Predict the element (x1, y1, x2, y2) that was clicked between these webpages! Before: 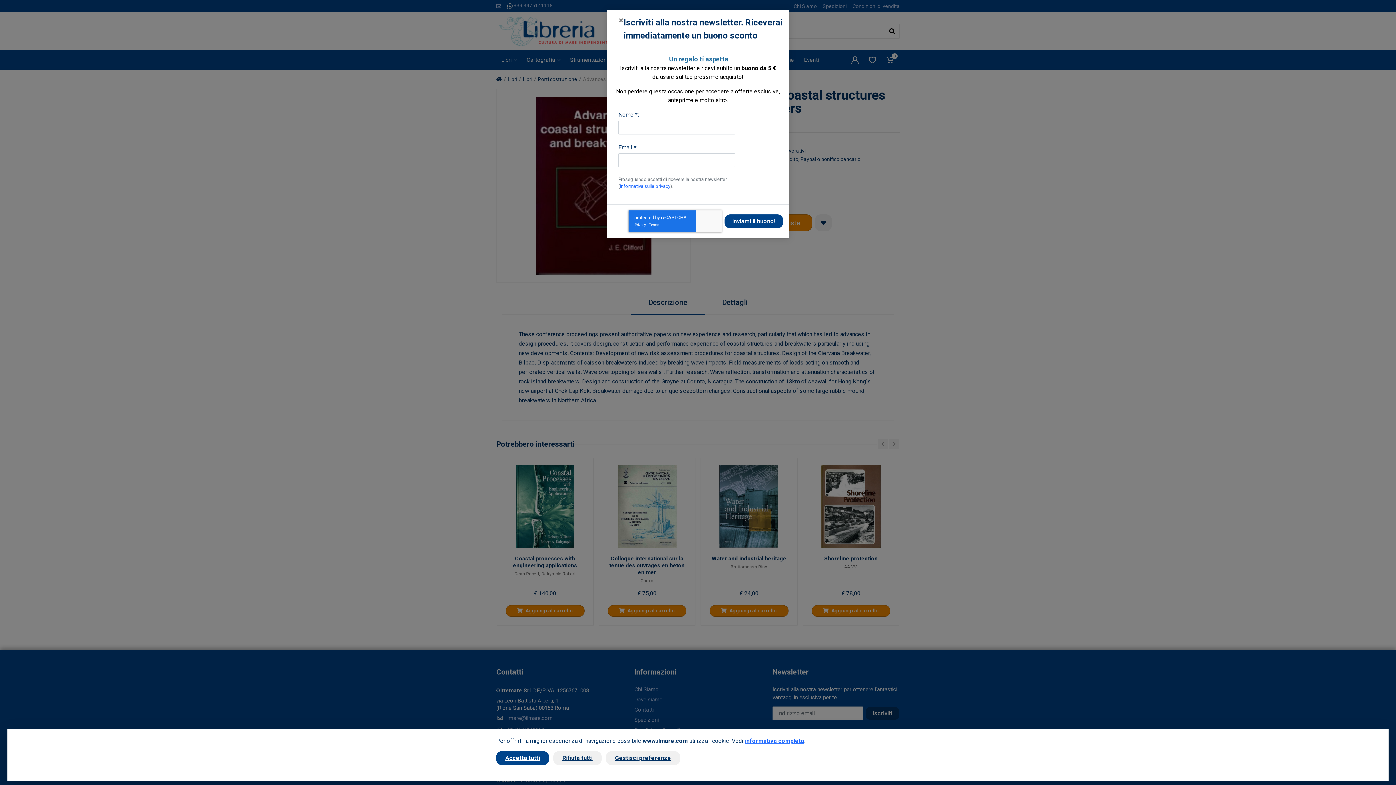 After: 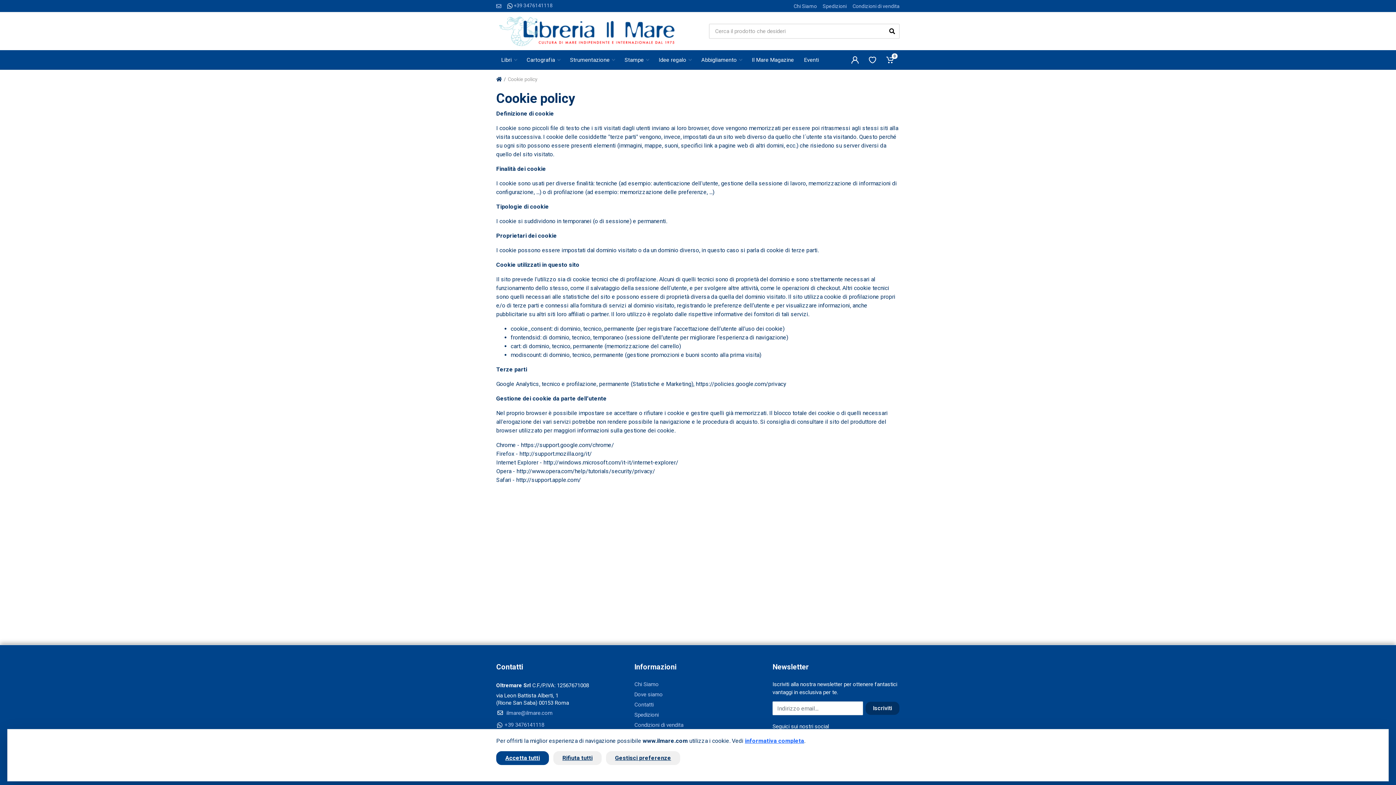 Action: label: informativa completa bbox: (745, 737, 804, 744)